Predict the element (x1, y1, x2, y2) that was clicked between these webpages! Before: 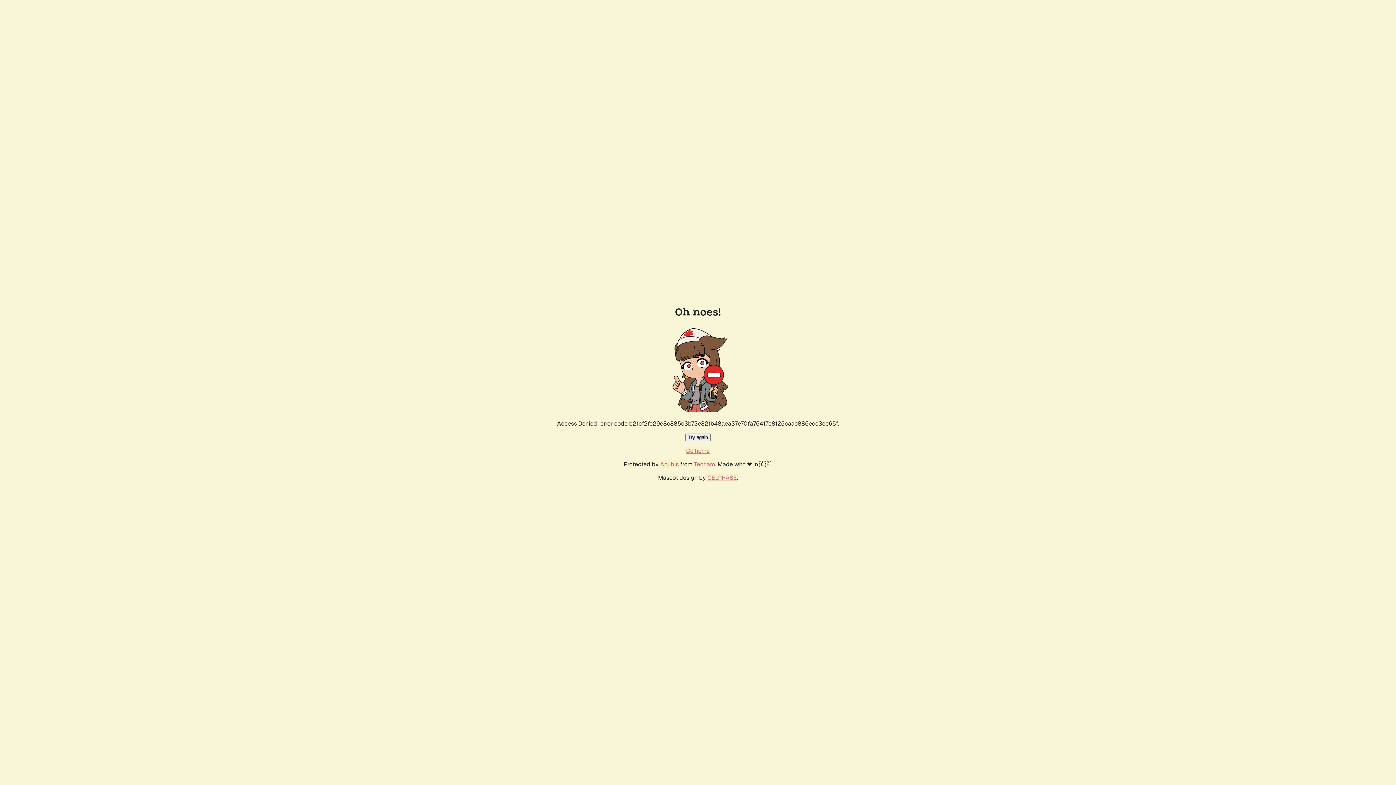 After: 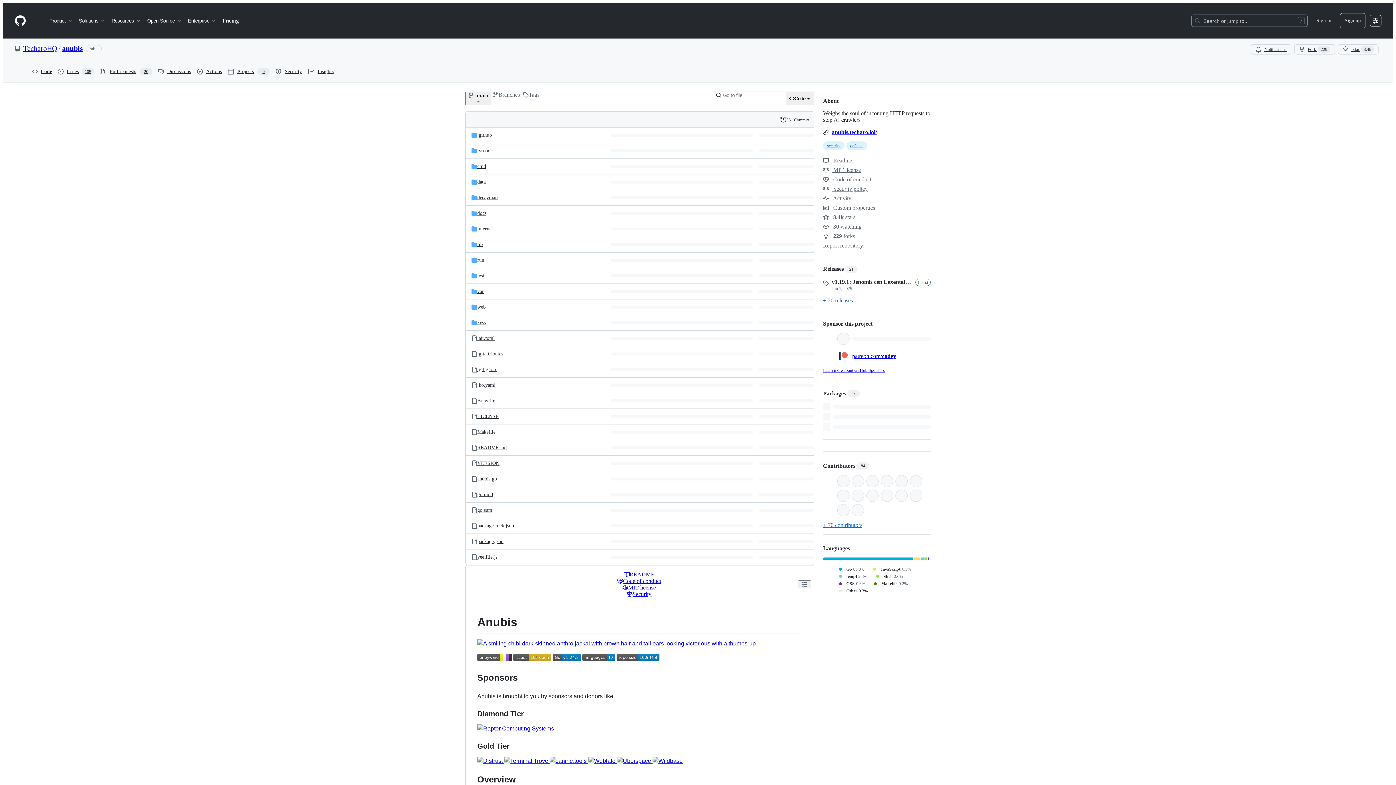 Action: label: Anubis bbox: (660, 460, 678, 468)